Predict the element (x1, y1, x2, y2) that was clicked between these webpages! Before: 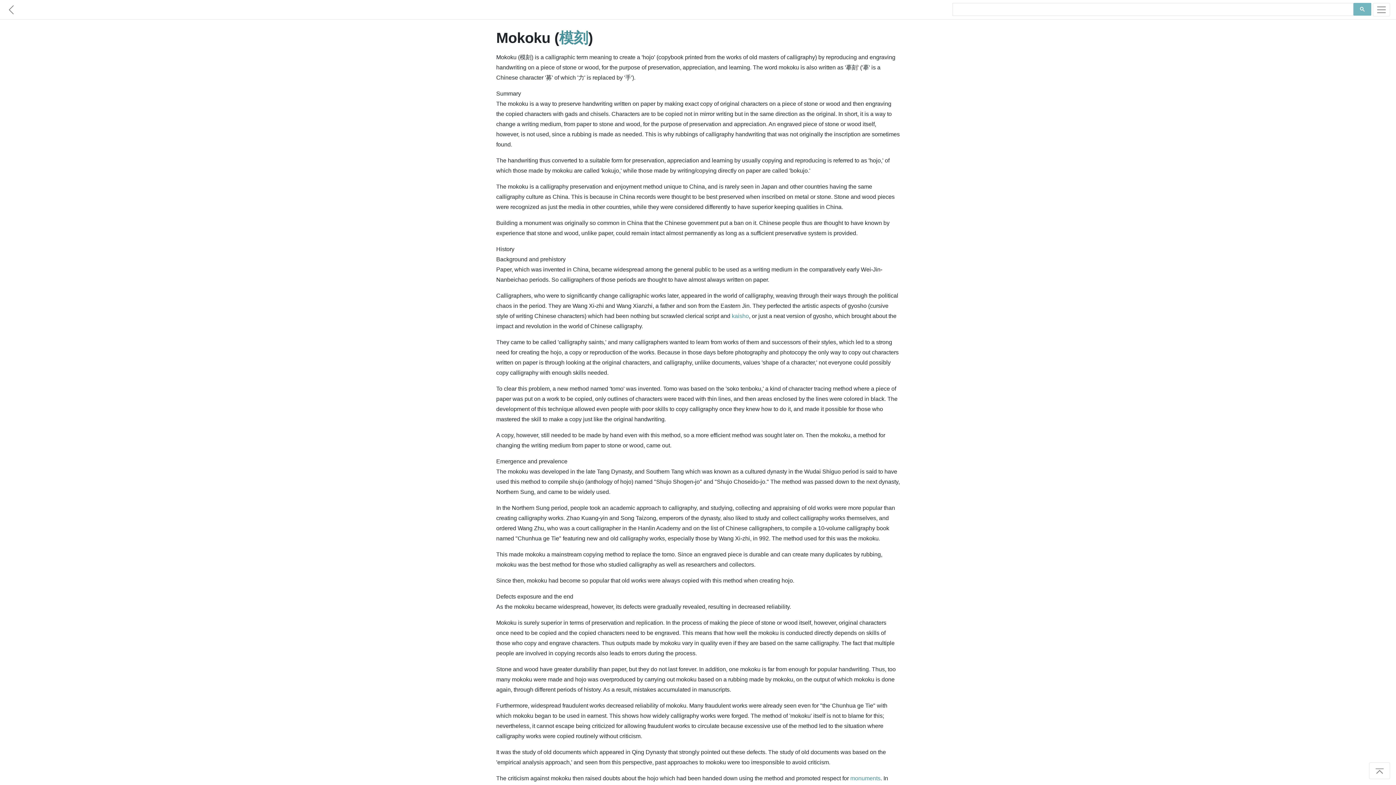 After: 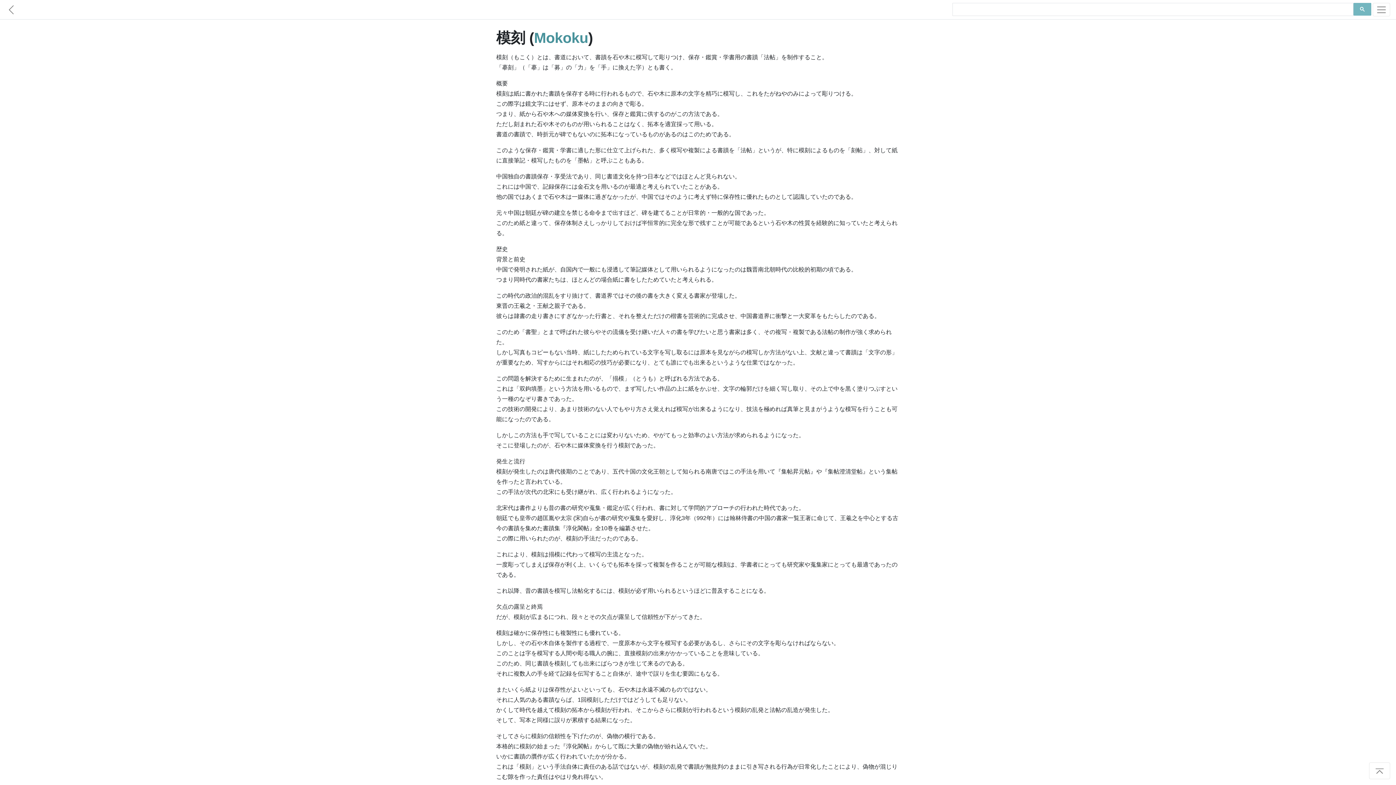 Action: bbox: (559, 29, 588, 45) label: 模刻